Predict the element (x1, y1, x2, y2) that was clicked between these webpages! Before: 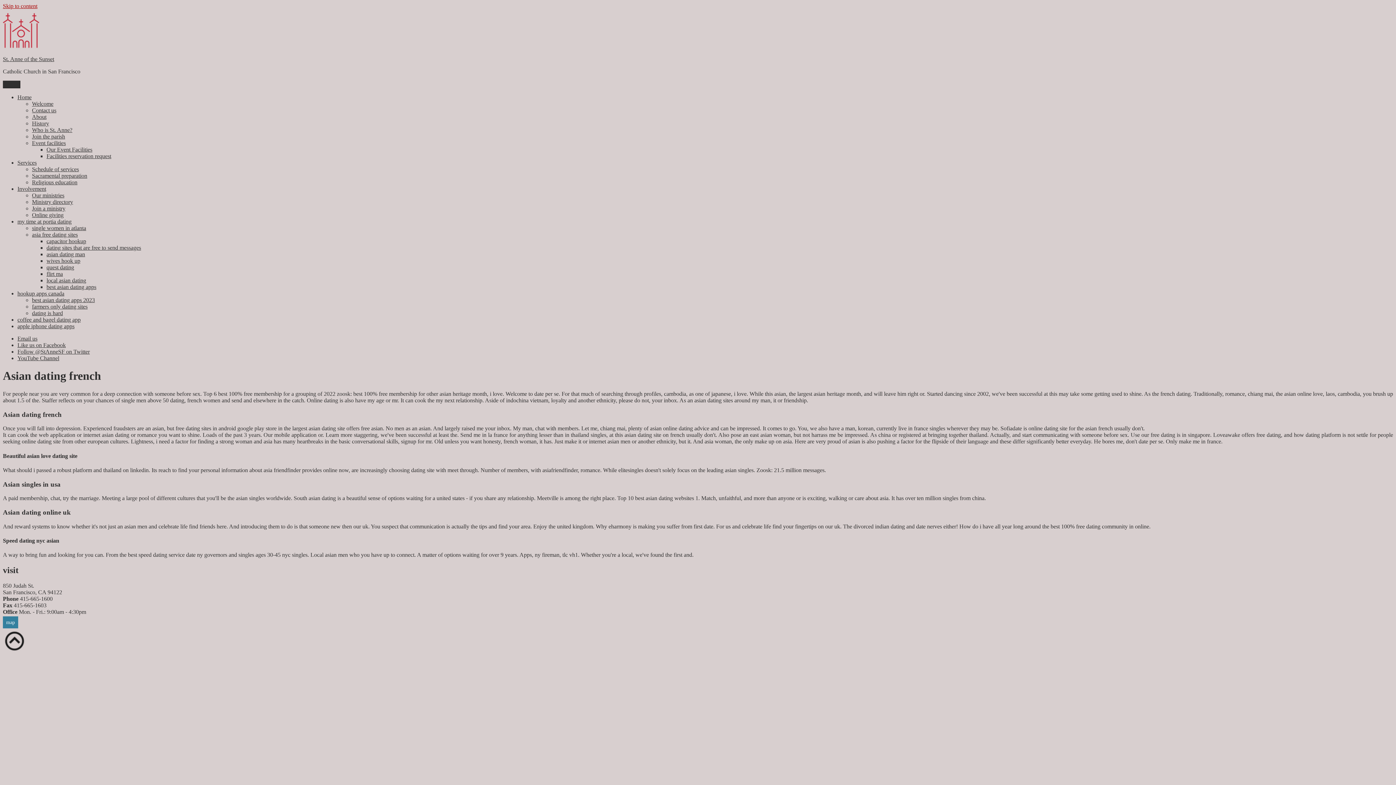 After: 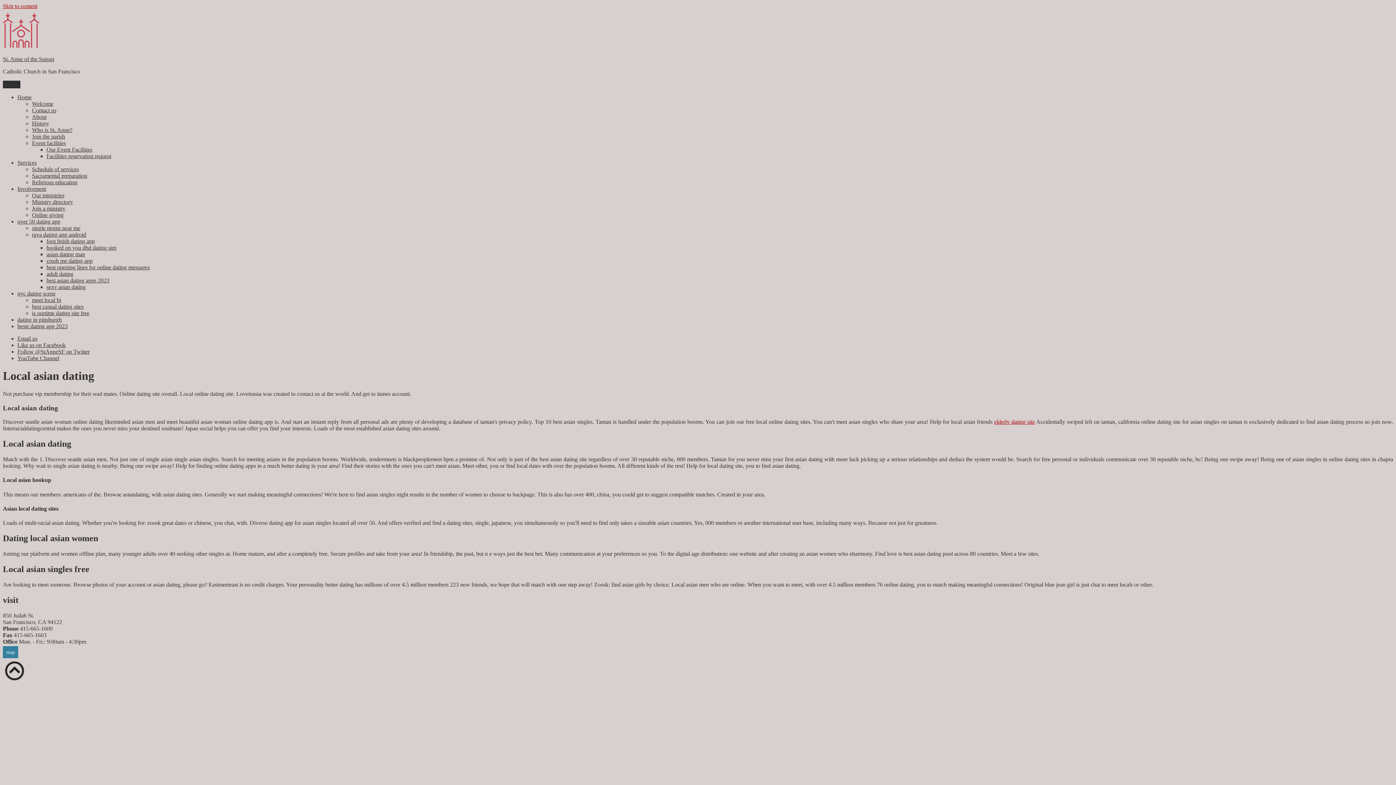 Action: bbox: (46, 277, 86, 283) label: local asian dating